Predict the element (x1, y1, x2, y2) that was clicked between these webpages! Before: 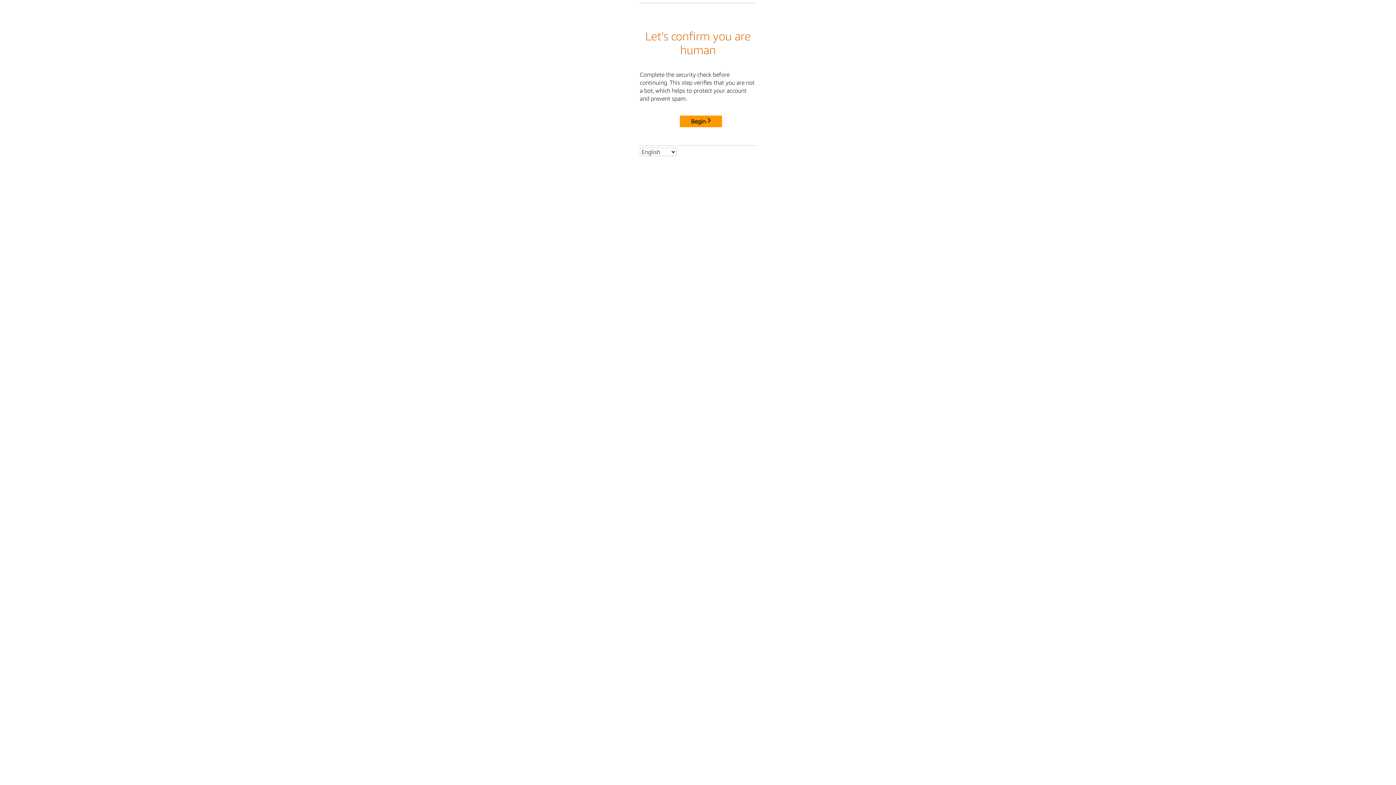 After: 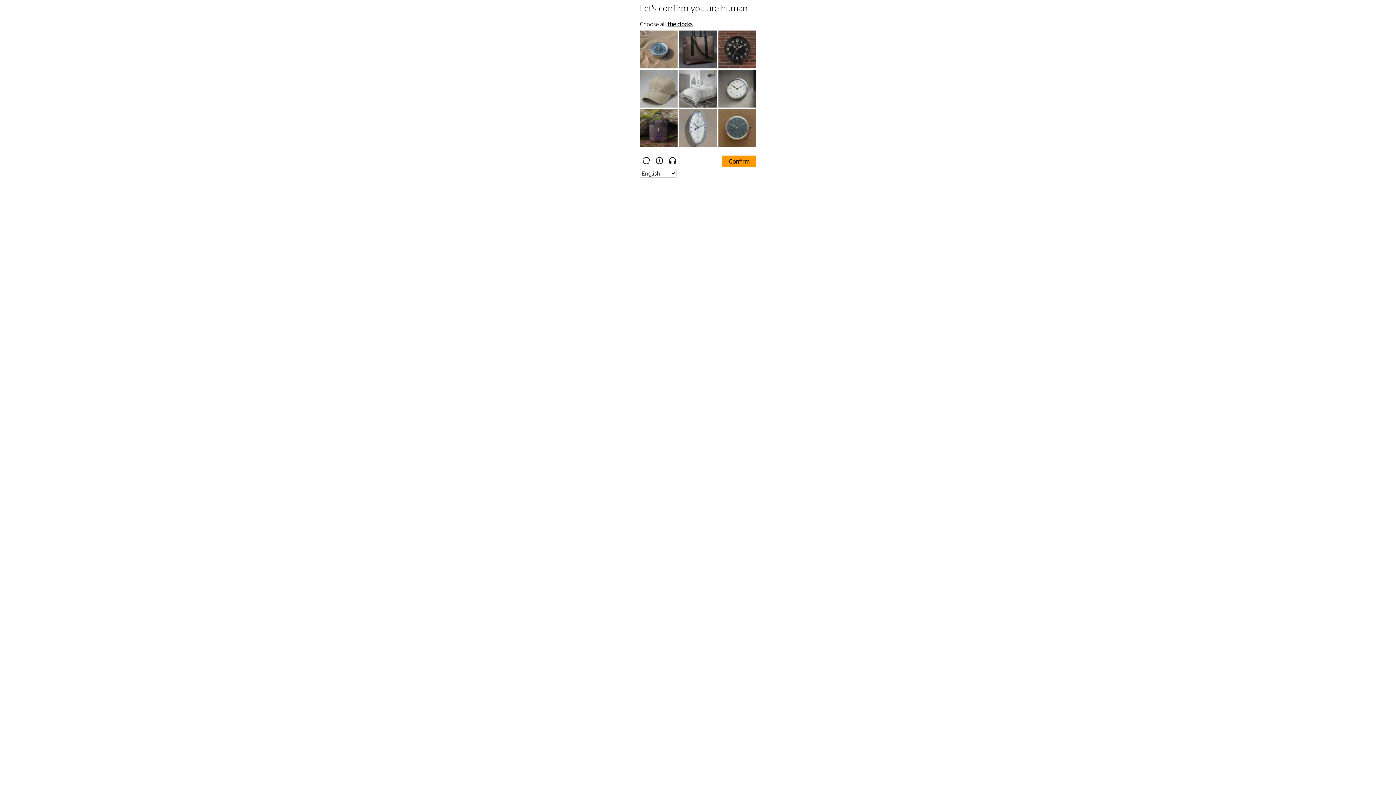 Action: label: Begin bbox: (680, 115, 722, 127)